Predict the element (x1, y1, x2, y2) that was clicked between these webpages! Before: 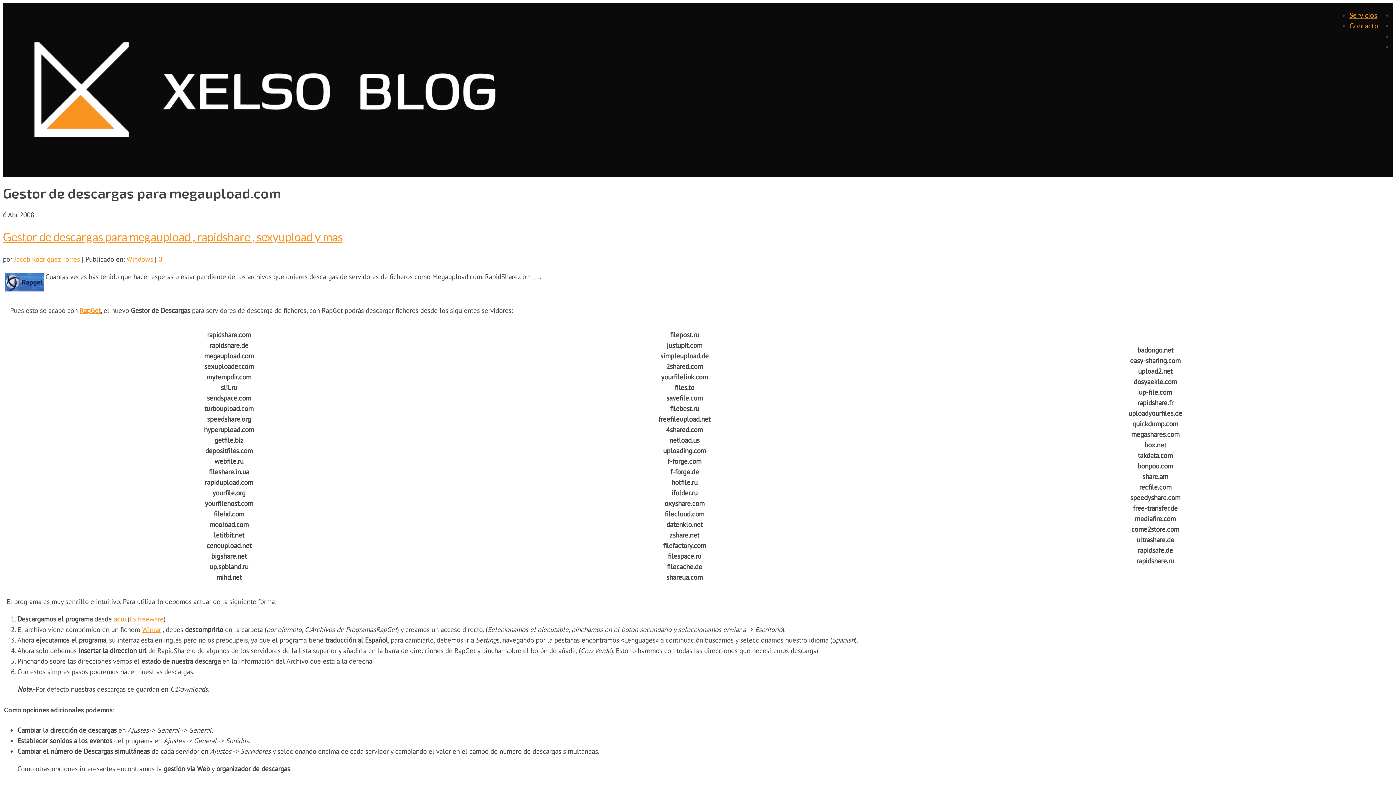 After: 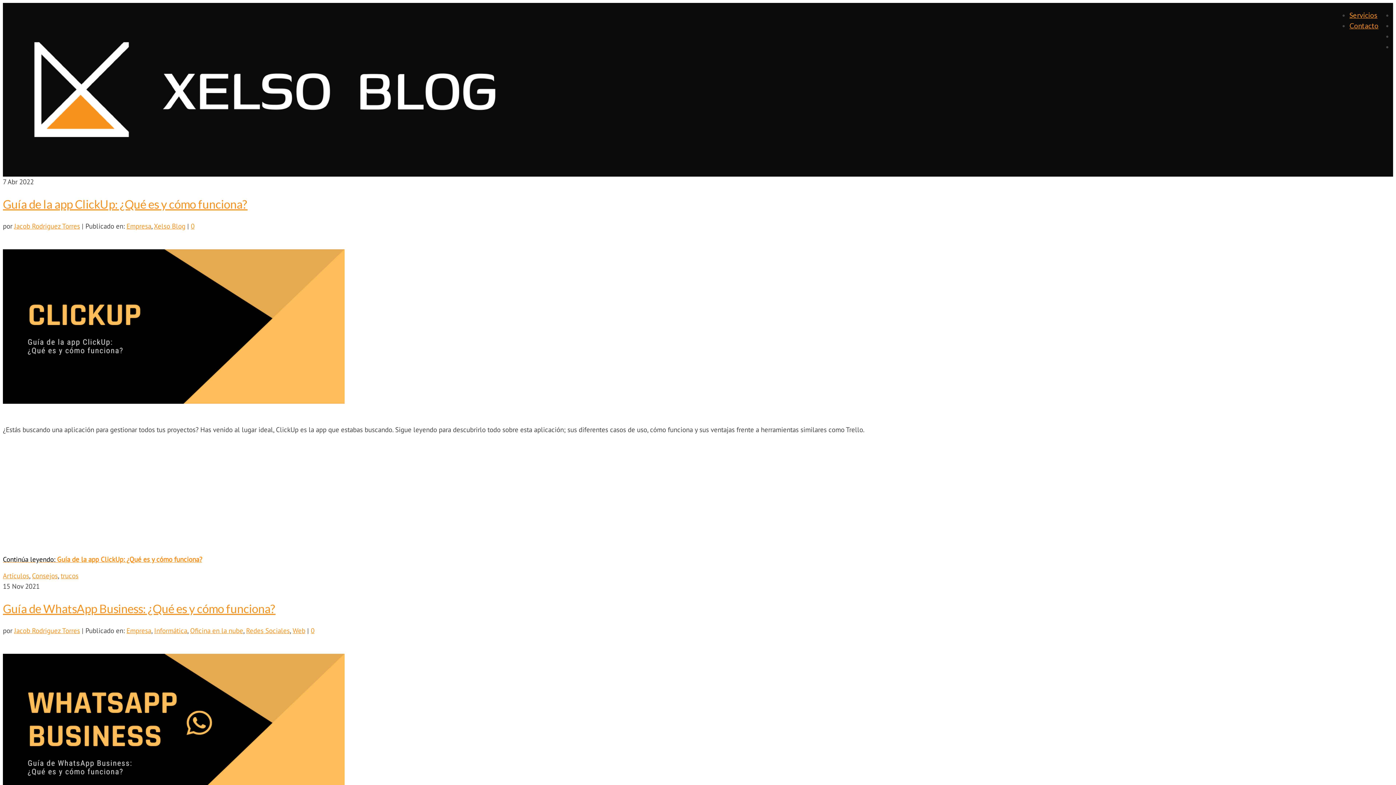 Action: bbox: (2, 12, 1393, 173)